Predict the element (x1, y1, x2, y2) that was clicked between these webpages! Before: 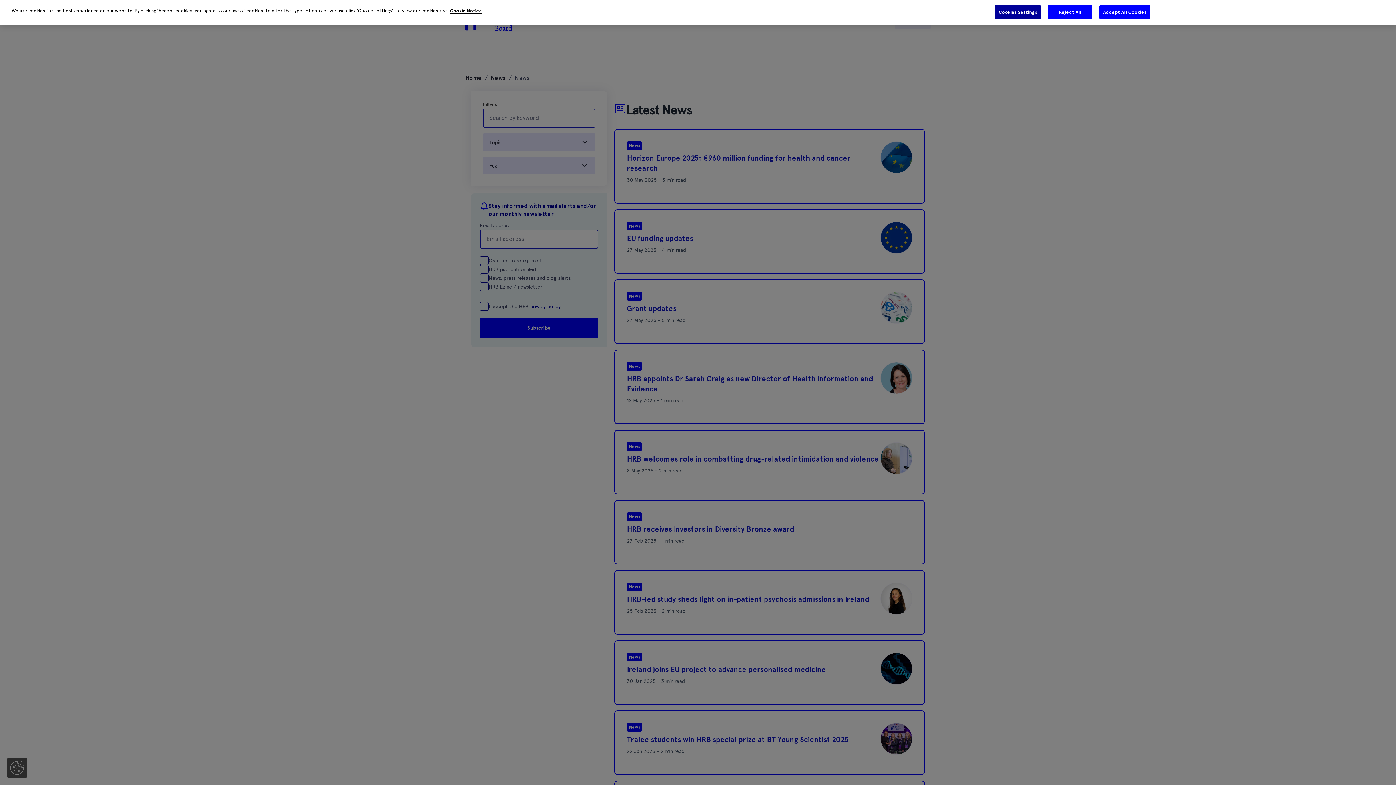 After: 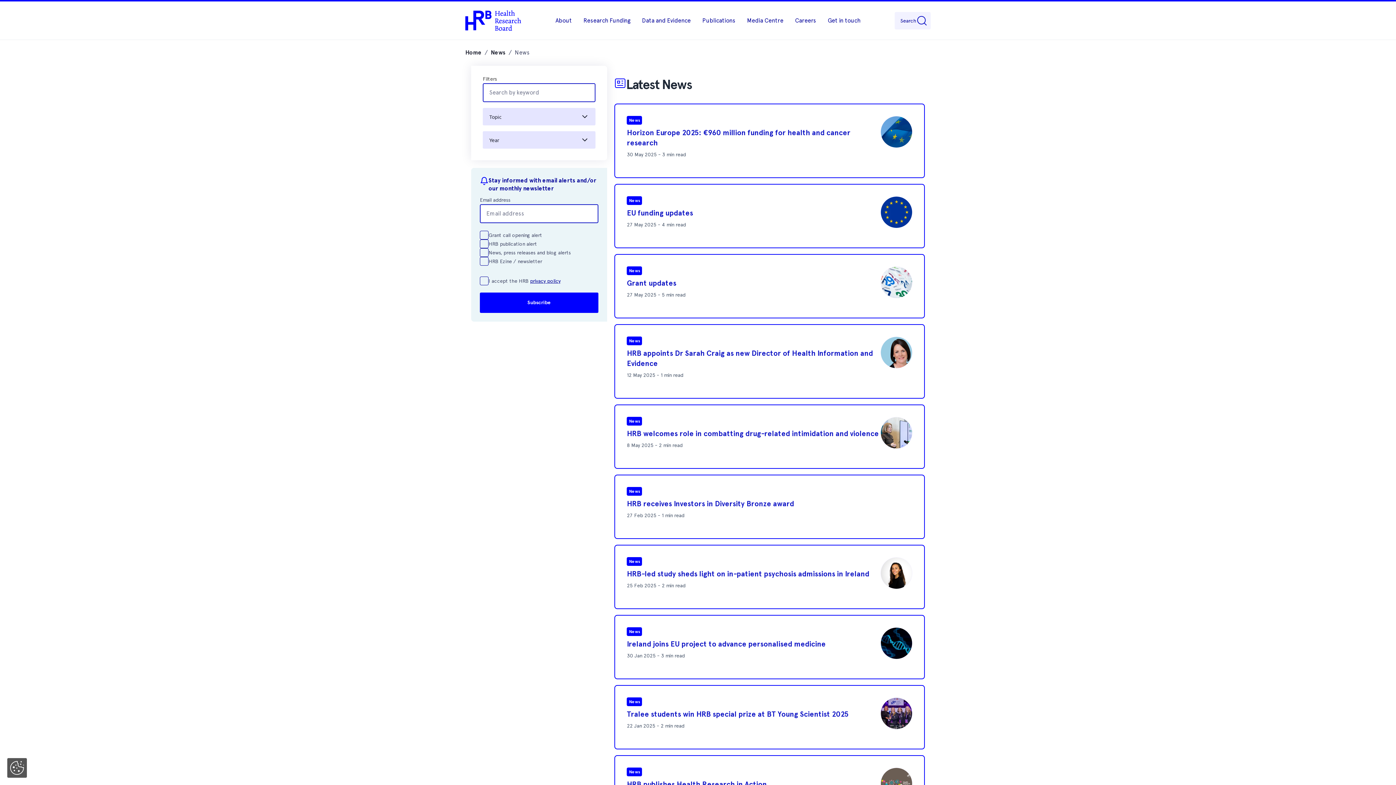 Action: label: Accept All Cookies bbox: (1099, 4, 1150, 19)